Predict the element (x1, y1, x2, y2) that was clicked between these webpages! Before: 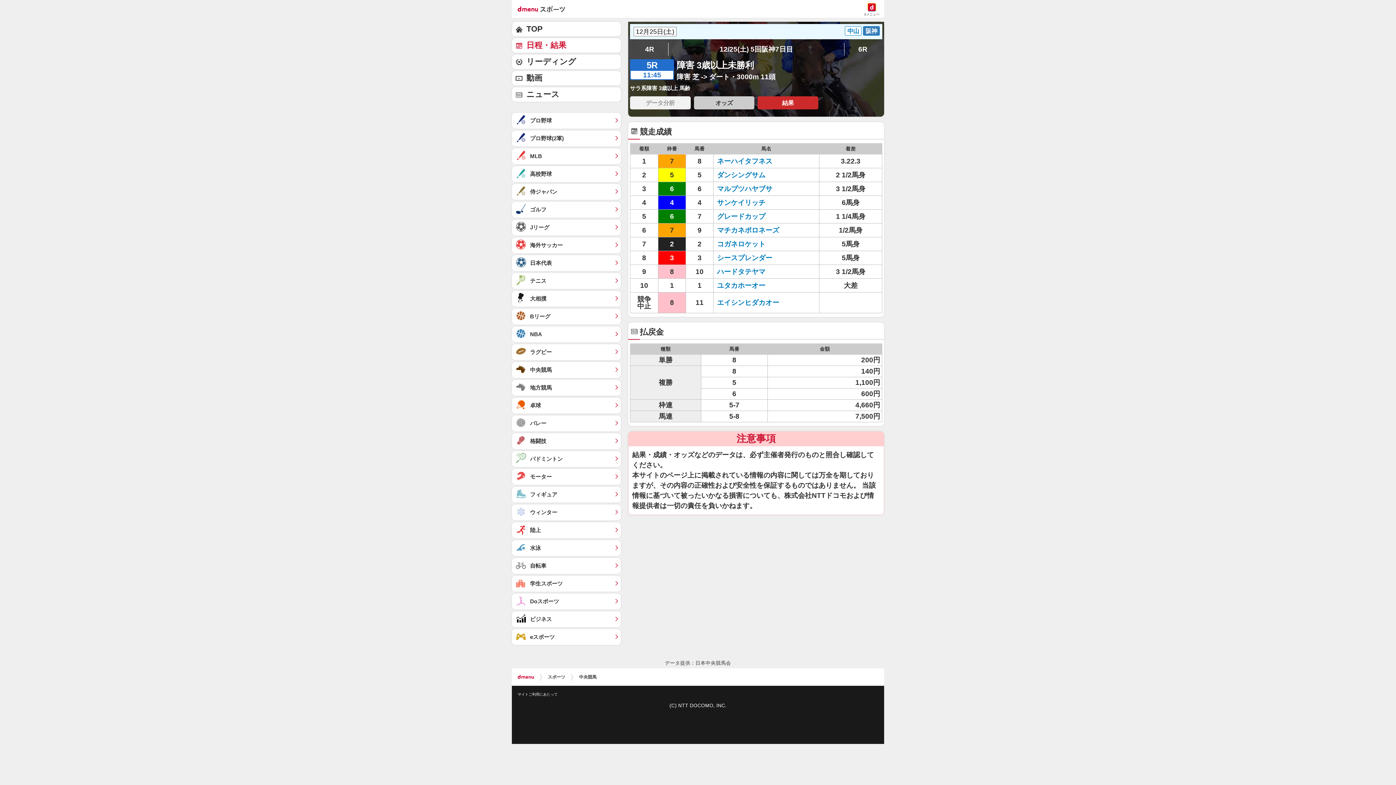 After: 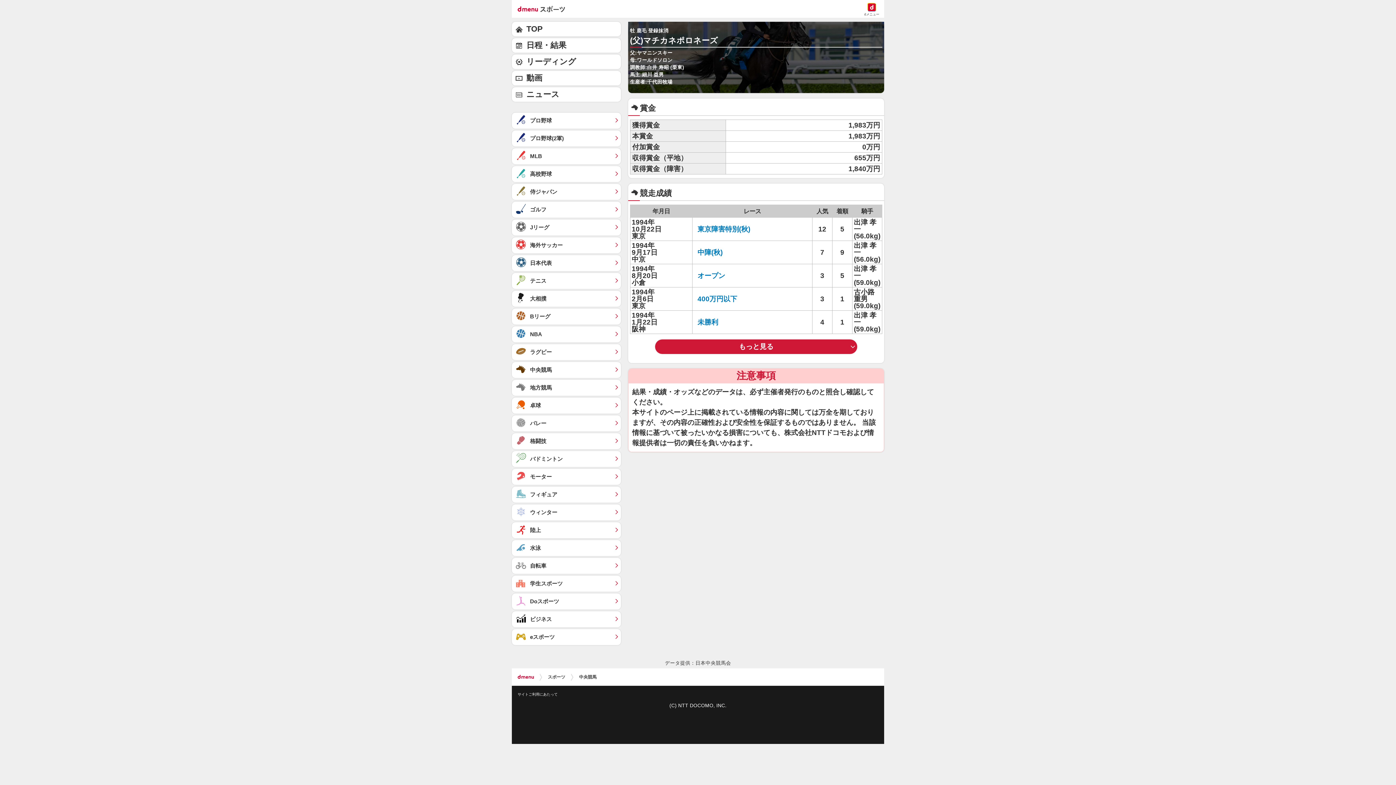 Action: label: マチカネポロネーズ bbox: (717, 226, 779, 234)